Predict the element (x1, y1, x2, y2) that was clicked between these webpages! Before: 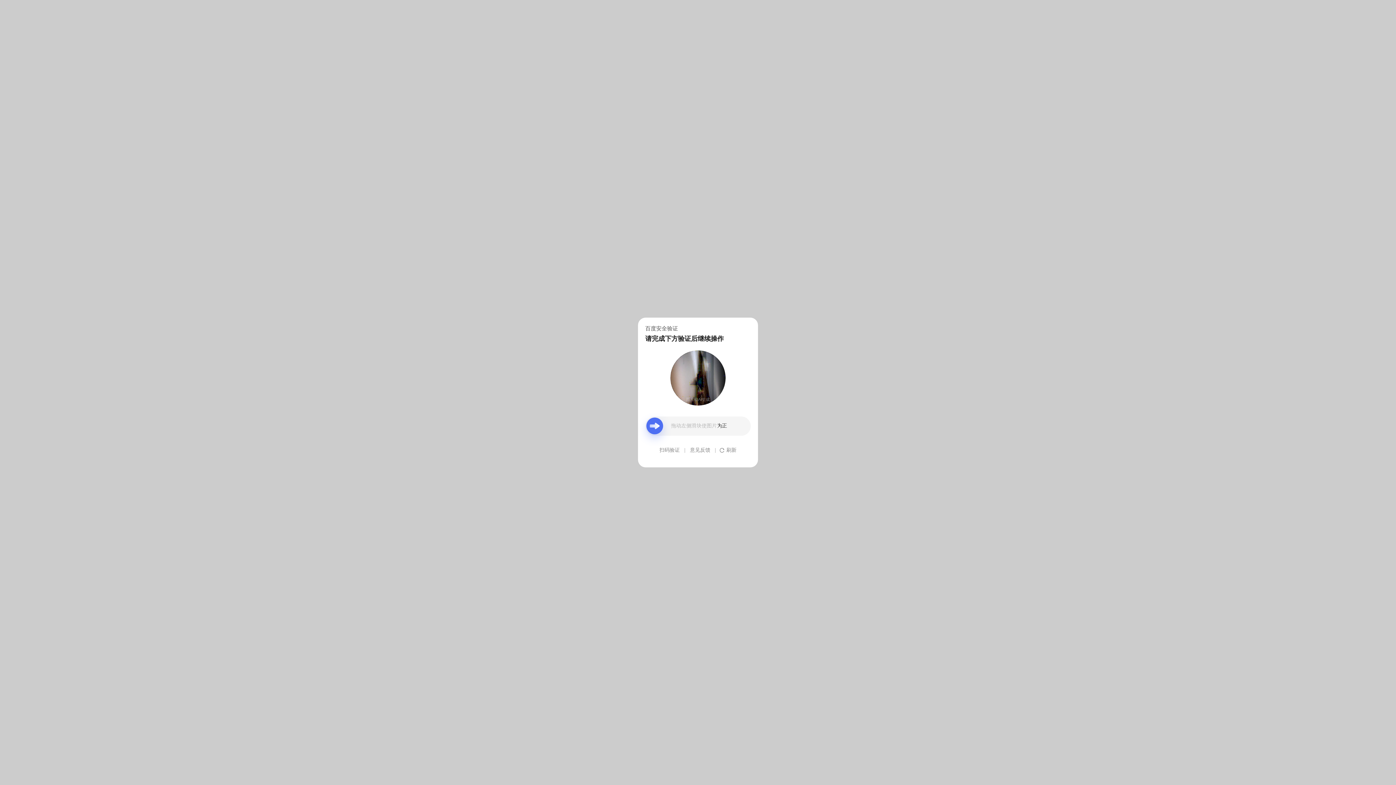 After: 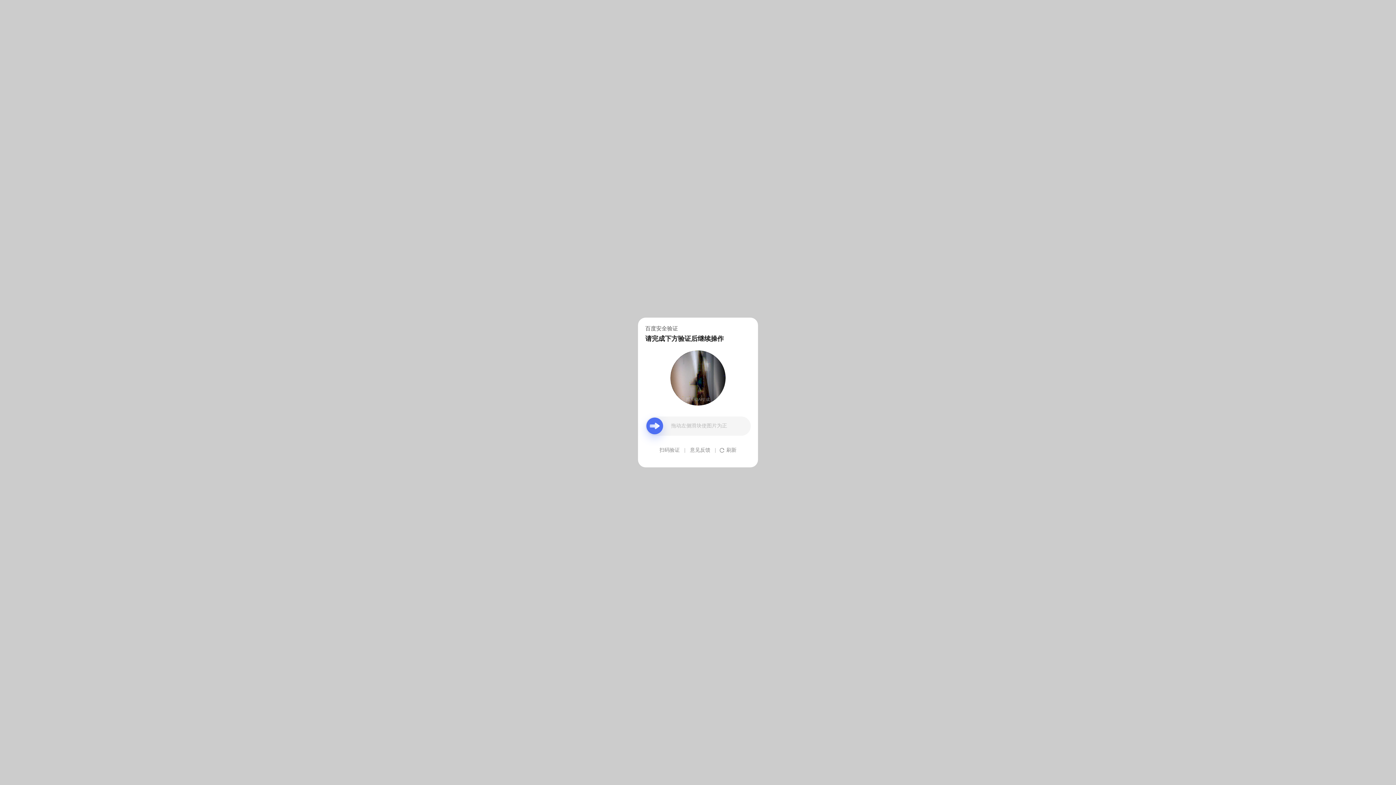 Action: label: 意见反馈 bbox: (690, 439, 710, 461)